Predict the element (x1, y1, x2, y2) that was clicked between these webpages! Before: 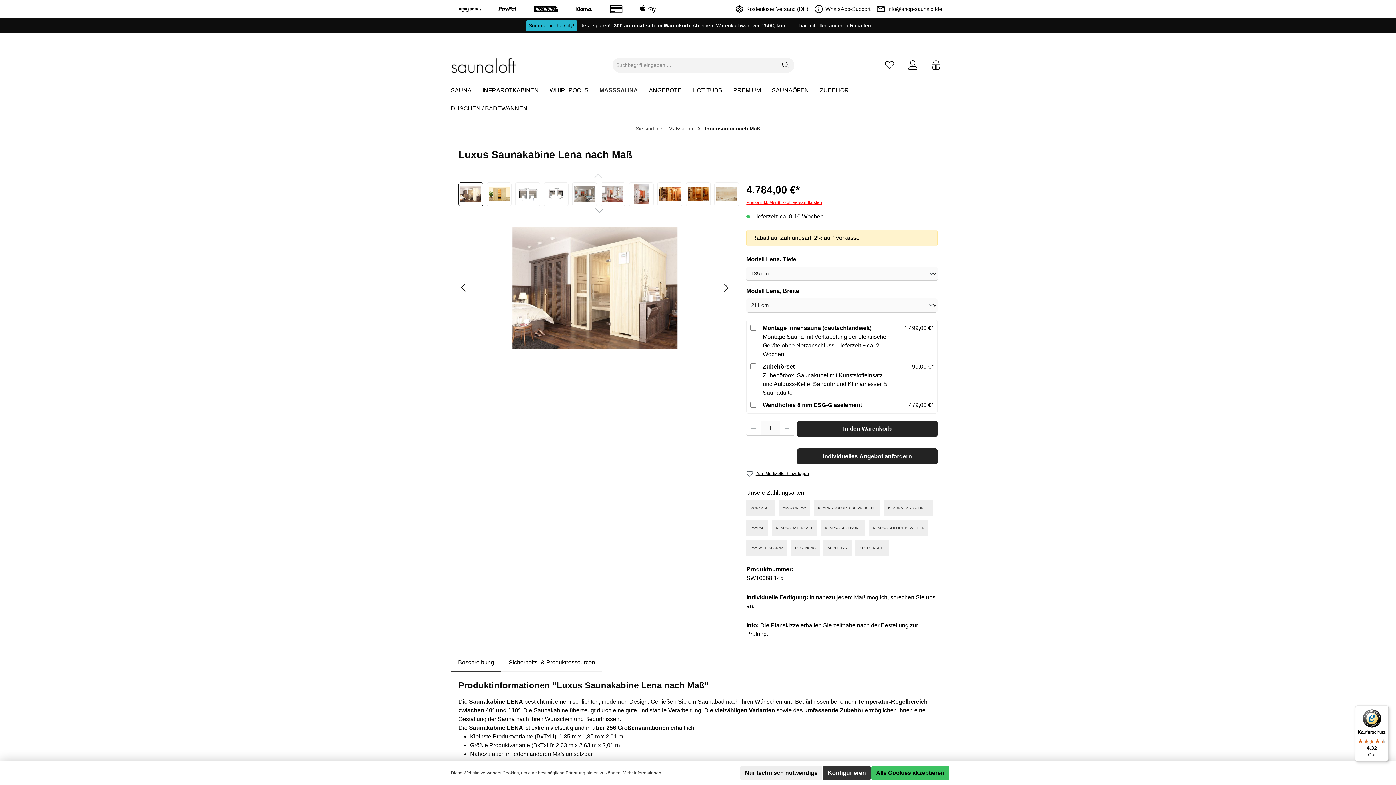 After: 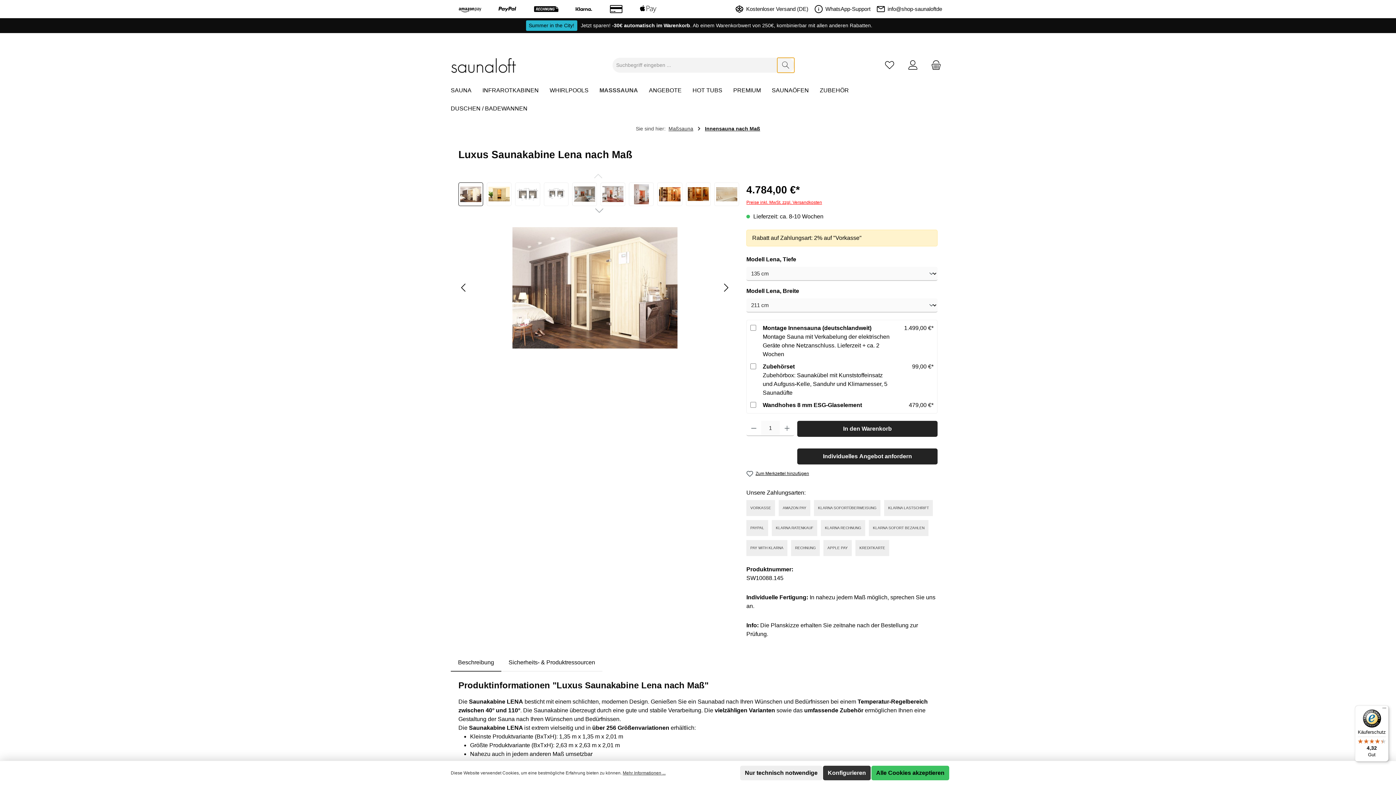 Action: label: Suchen bbox: (777, 57, 794, 72)